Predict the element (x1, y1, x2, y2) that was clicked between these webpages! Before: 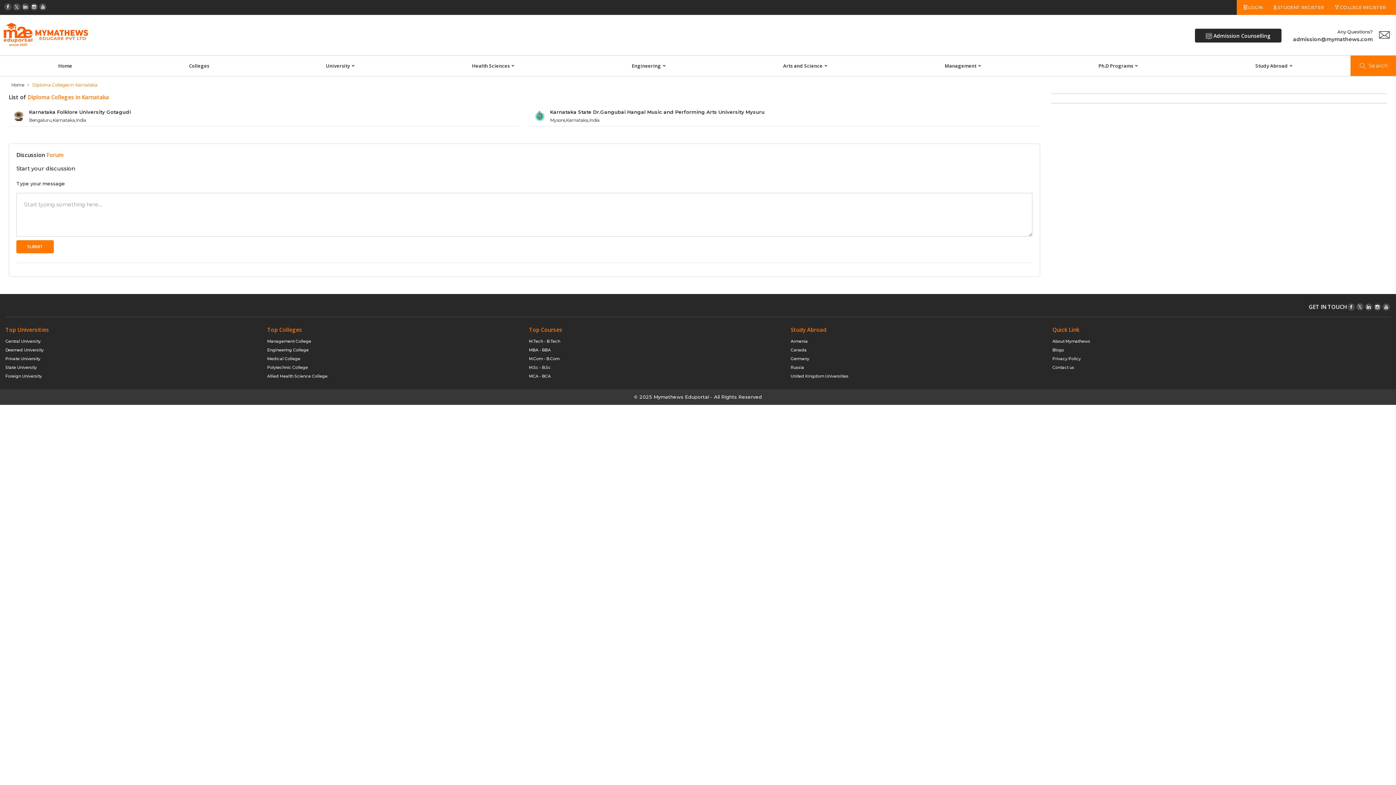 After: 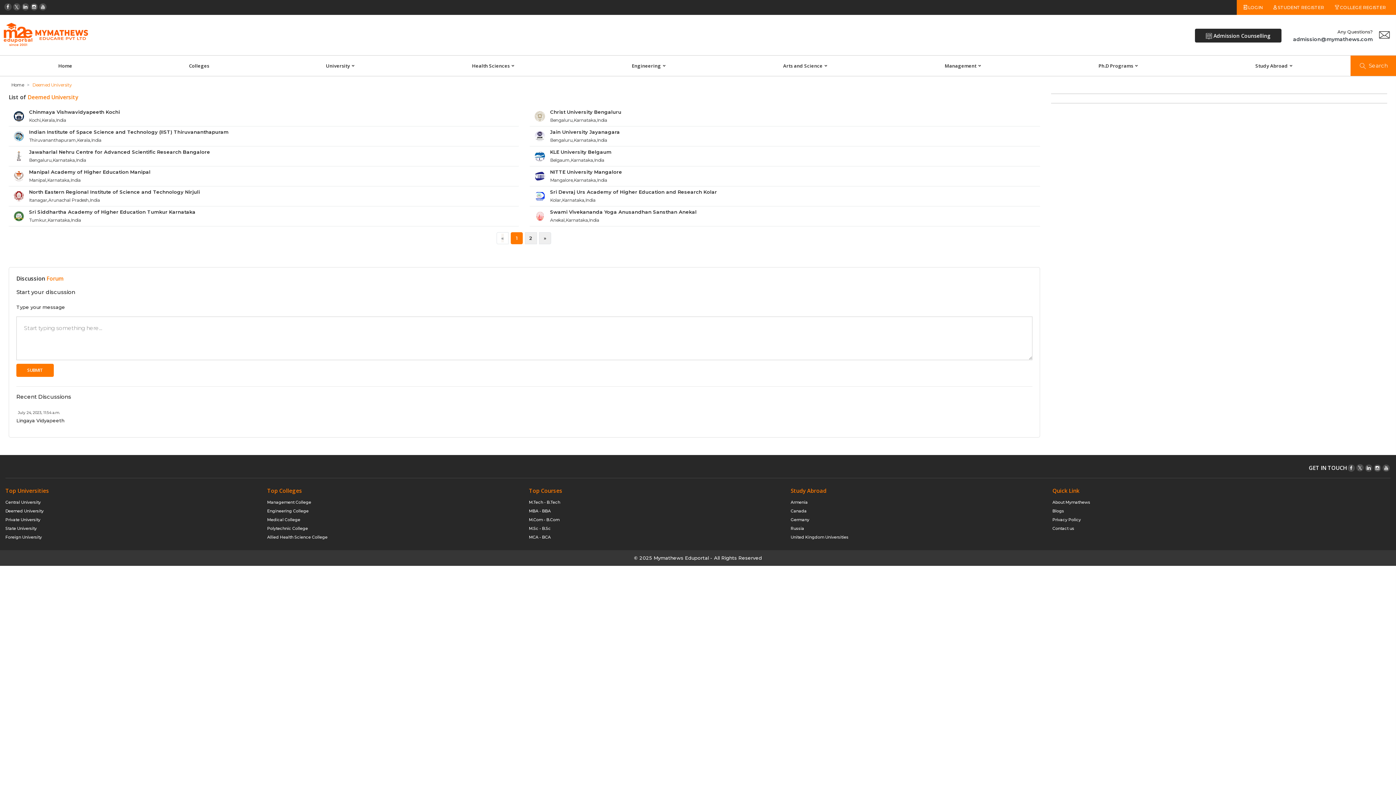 Action: bbox: (5, 347, 43, 352) label: Deemed University